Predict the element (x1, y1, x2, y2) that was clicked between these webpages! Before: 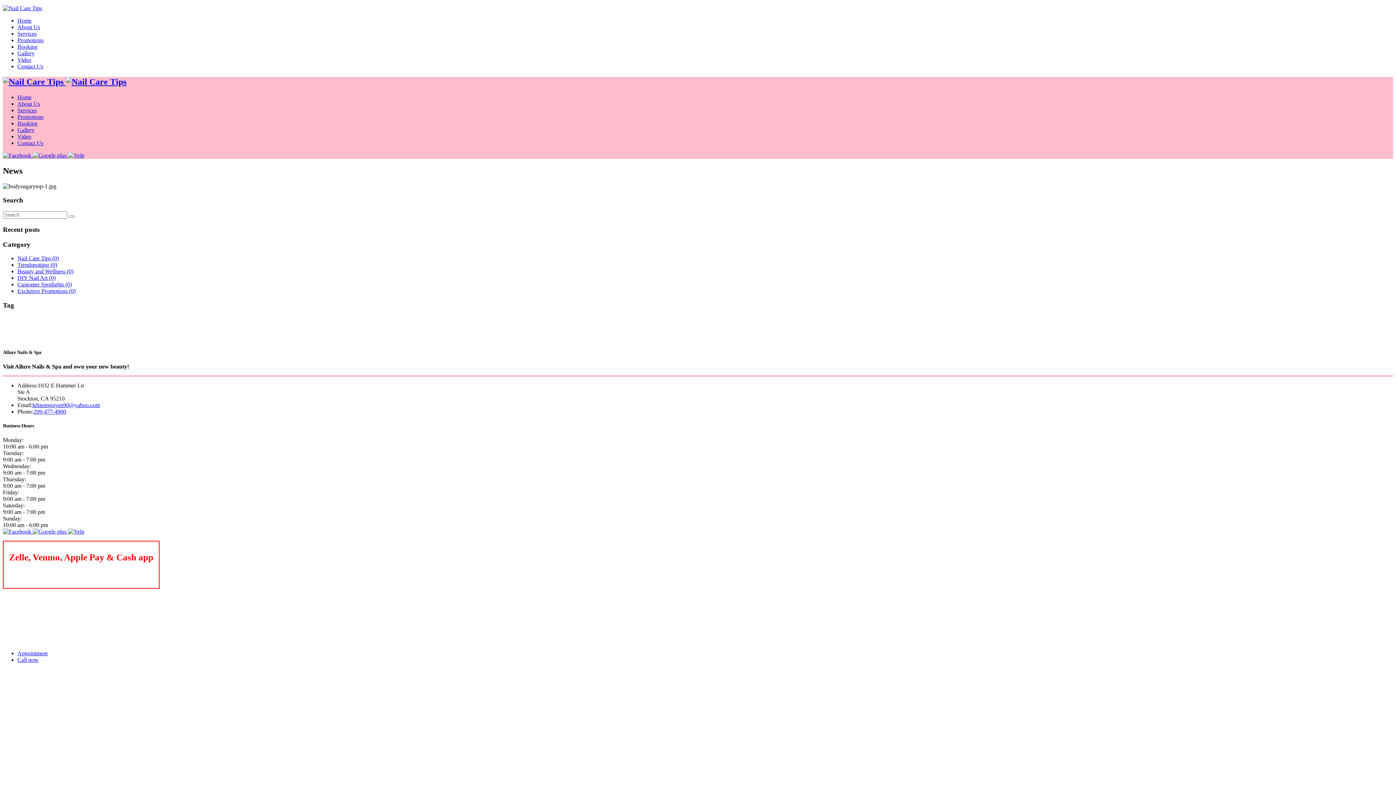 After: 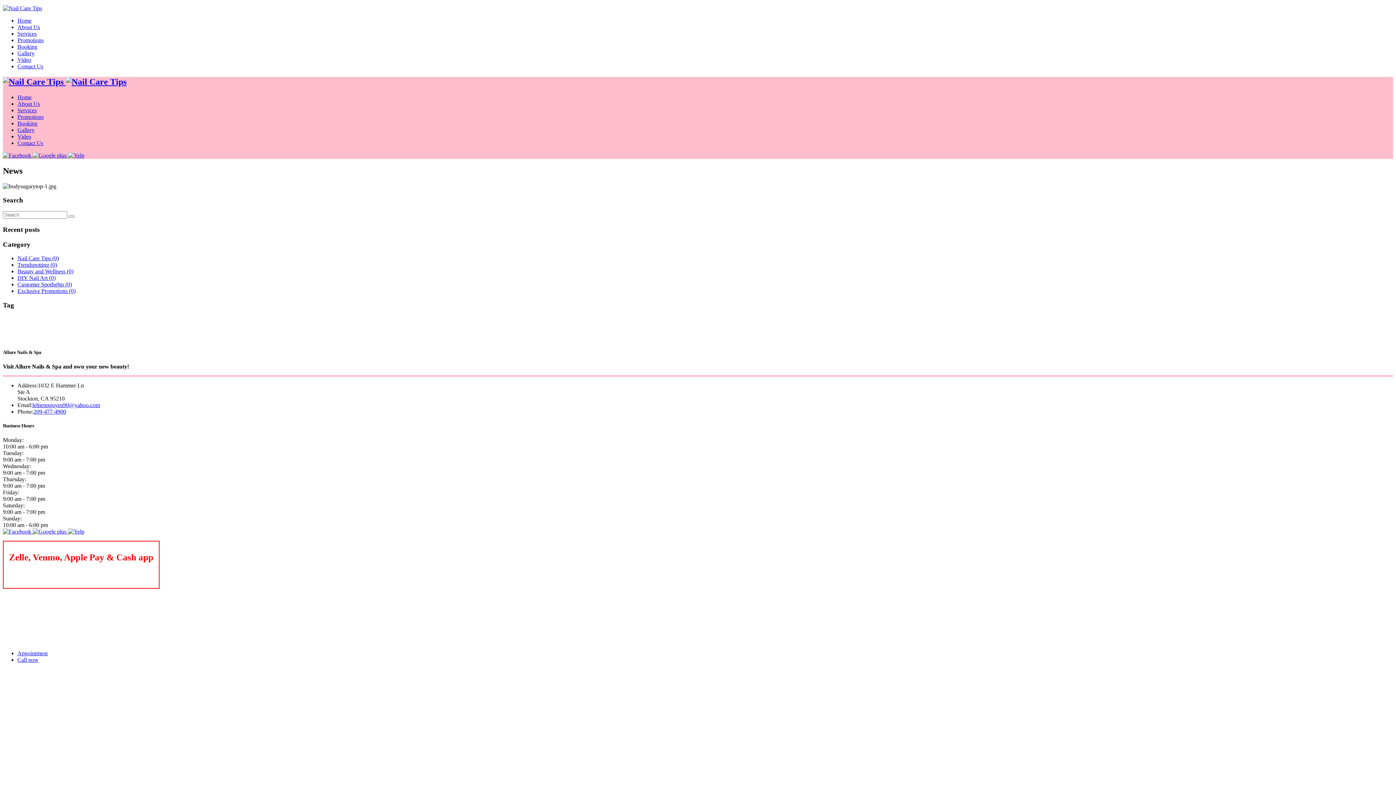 Action: bbox: (17, 281, 72, 287) label: Customer Spotlights (0)